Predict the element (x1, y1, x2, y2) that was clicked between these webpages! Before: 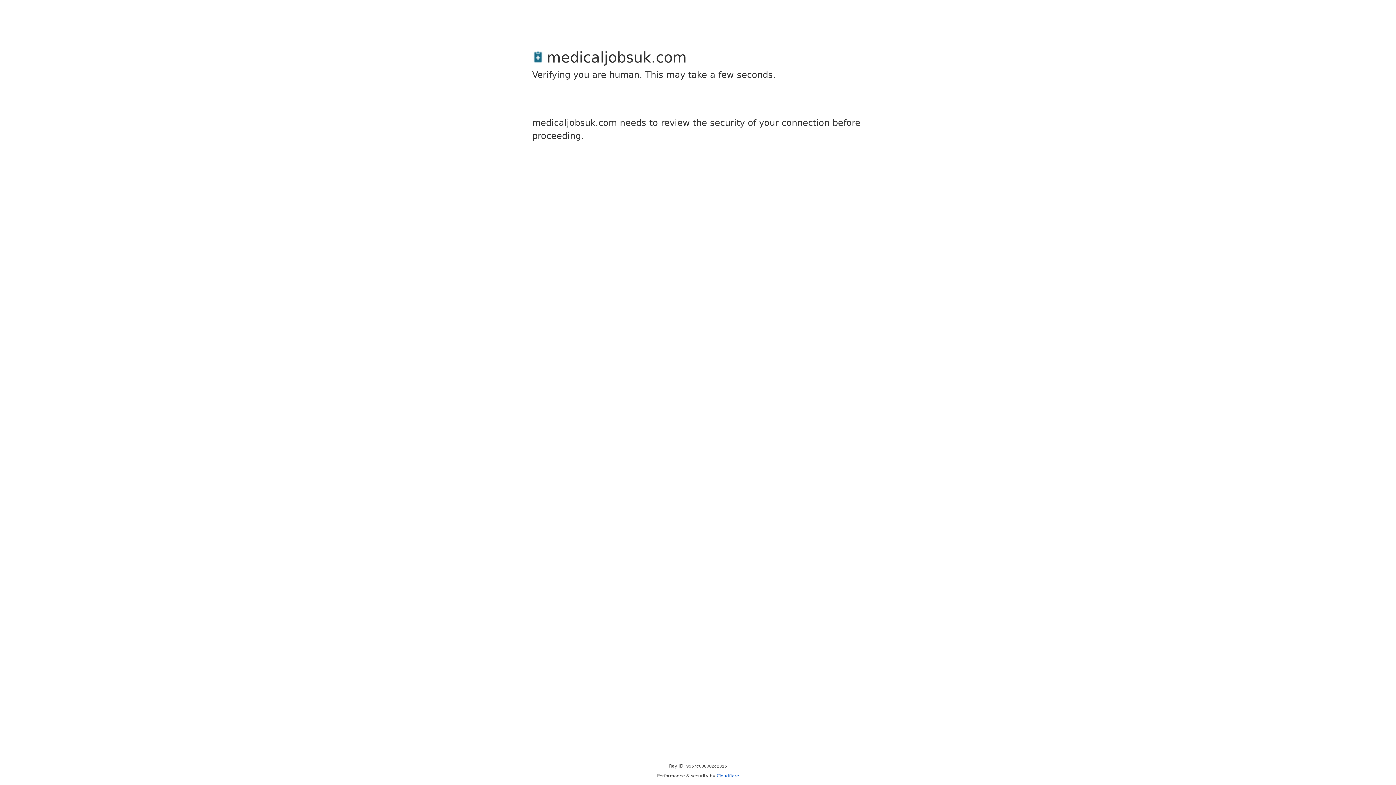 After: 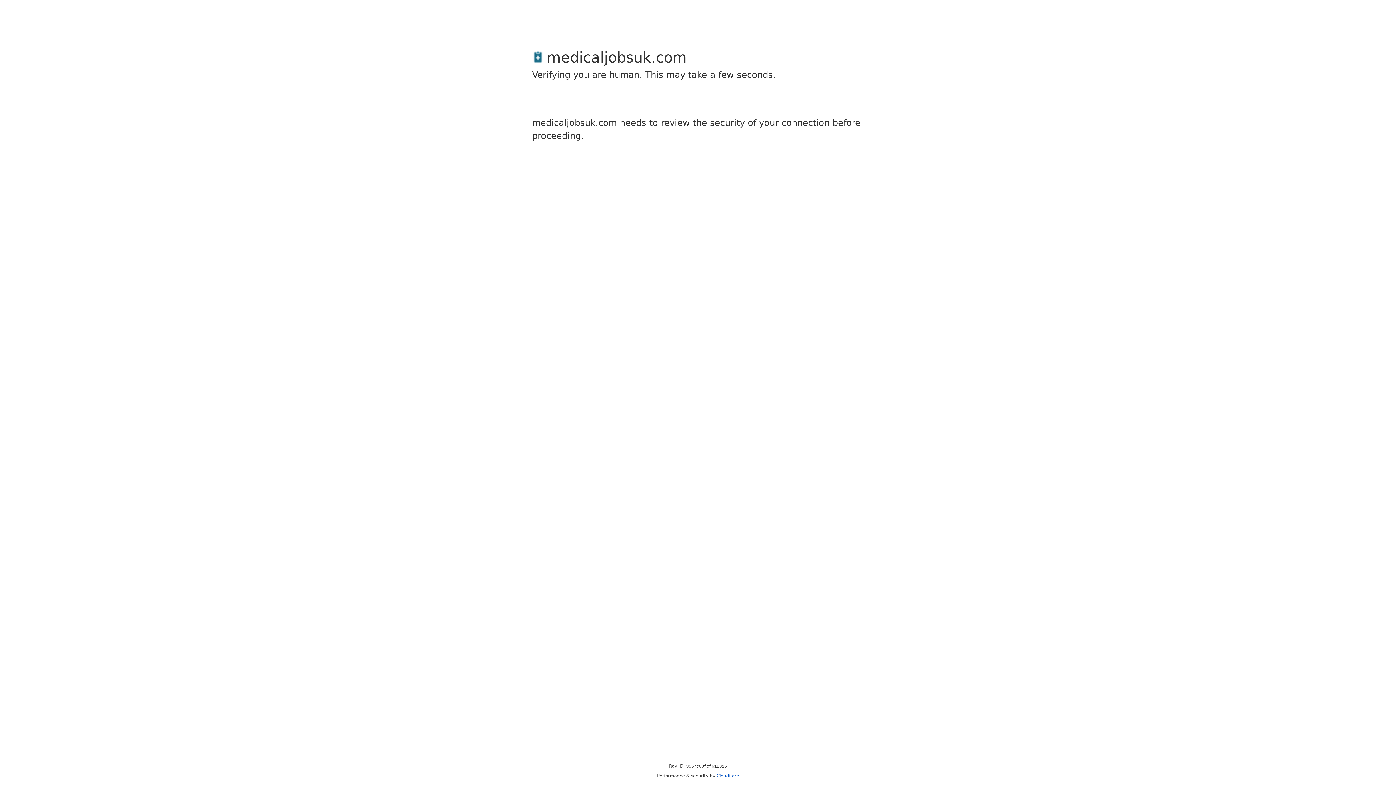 Action: label: Cloudflare bbox: (716, 773, 739, 778)